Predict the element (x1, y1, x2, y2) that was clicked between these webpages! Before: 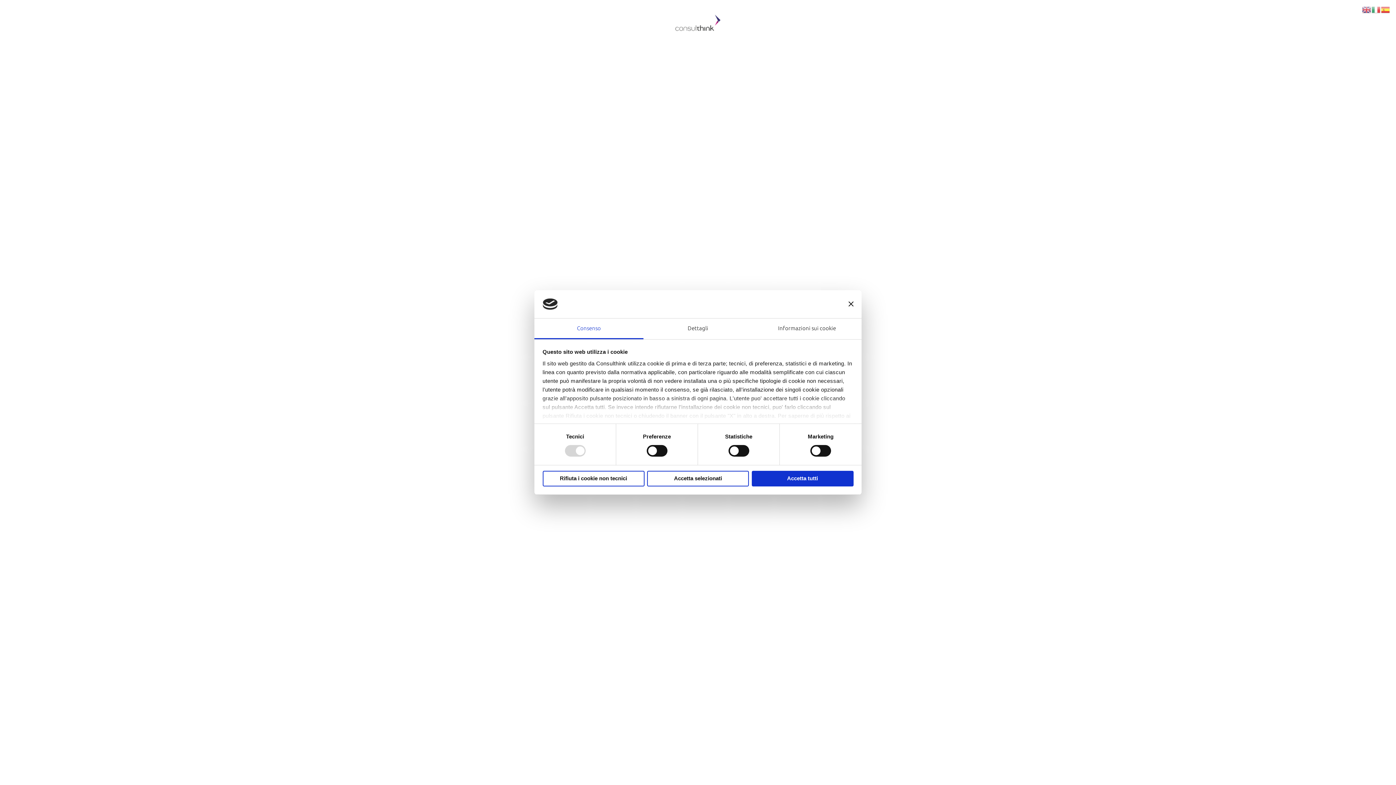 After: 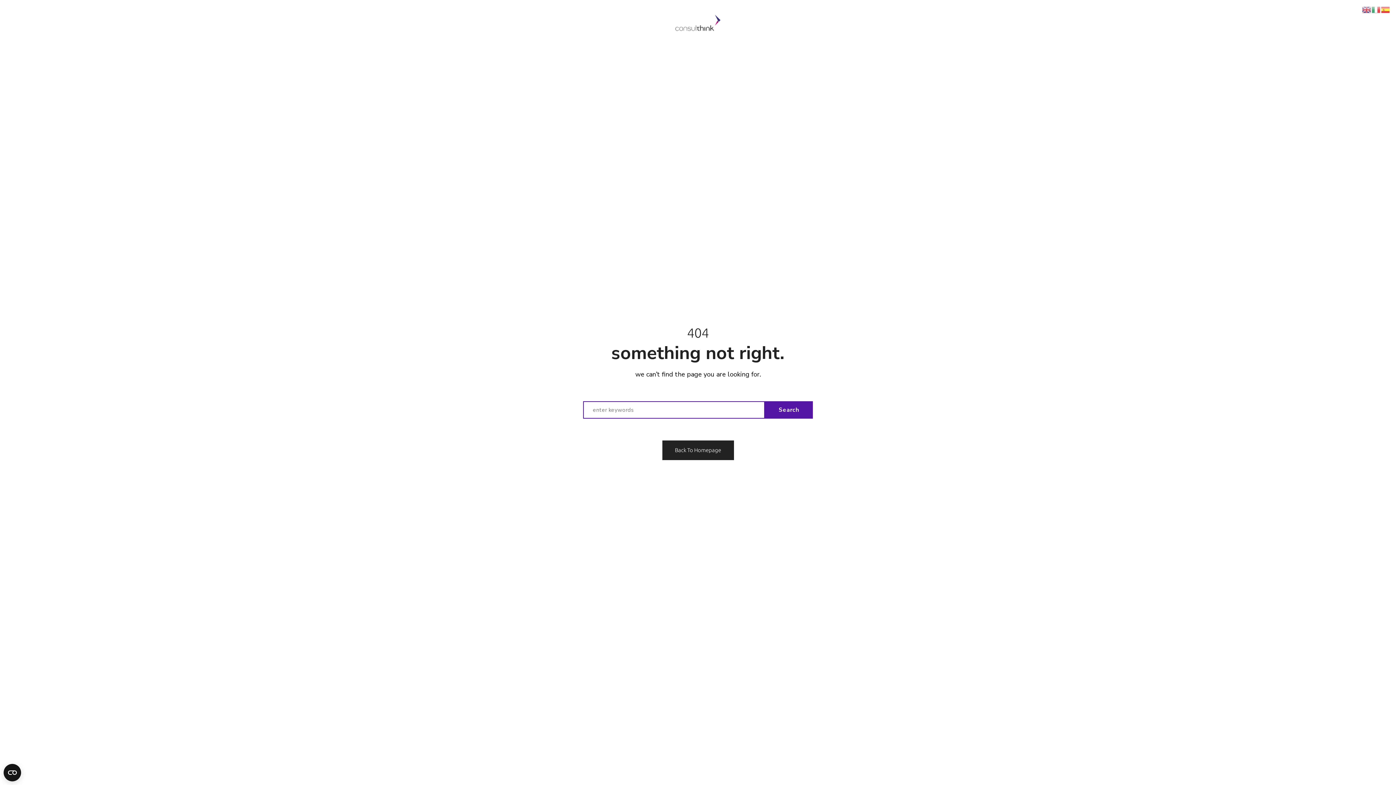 Action: label: Accetta selezionati bbox: (647, 470, 749, 486)